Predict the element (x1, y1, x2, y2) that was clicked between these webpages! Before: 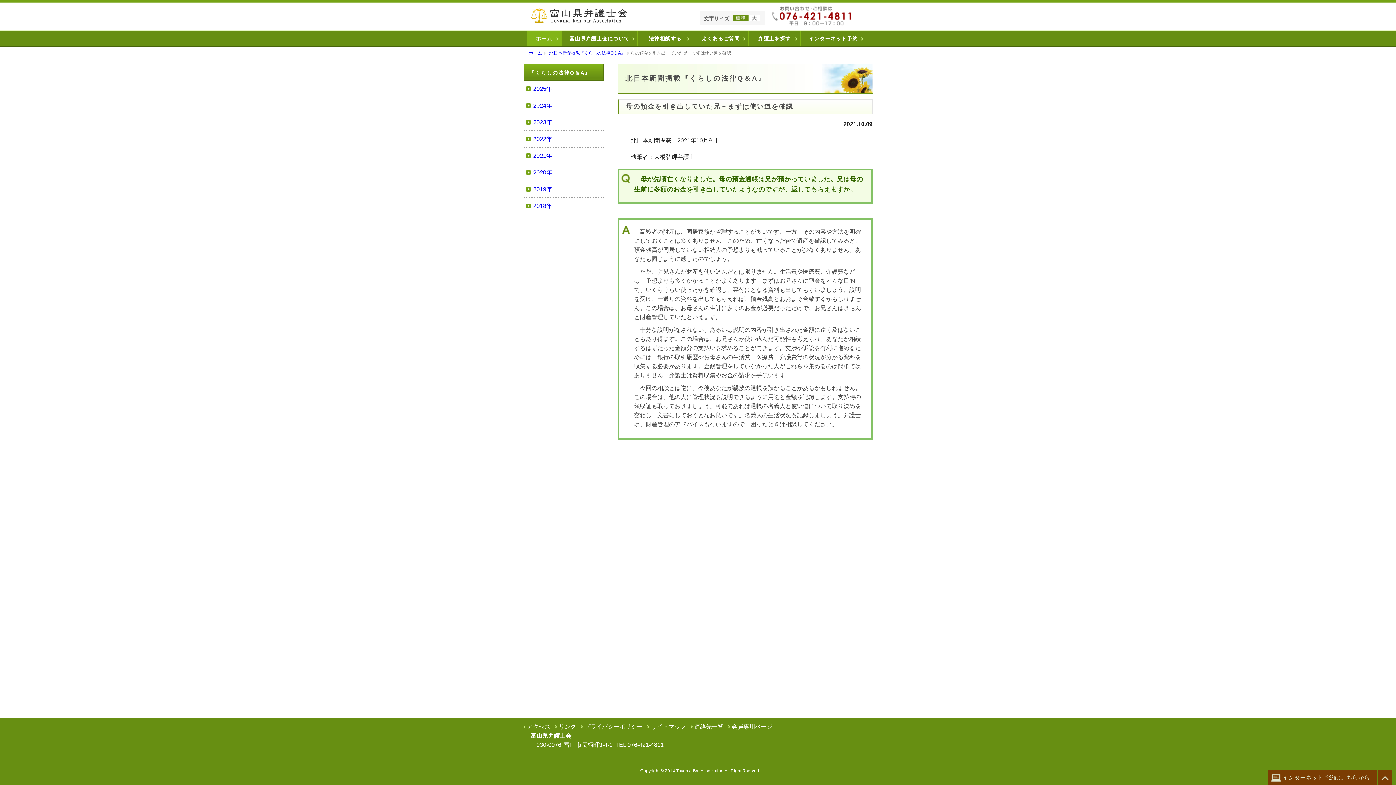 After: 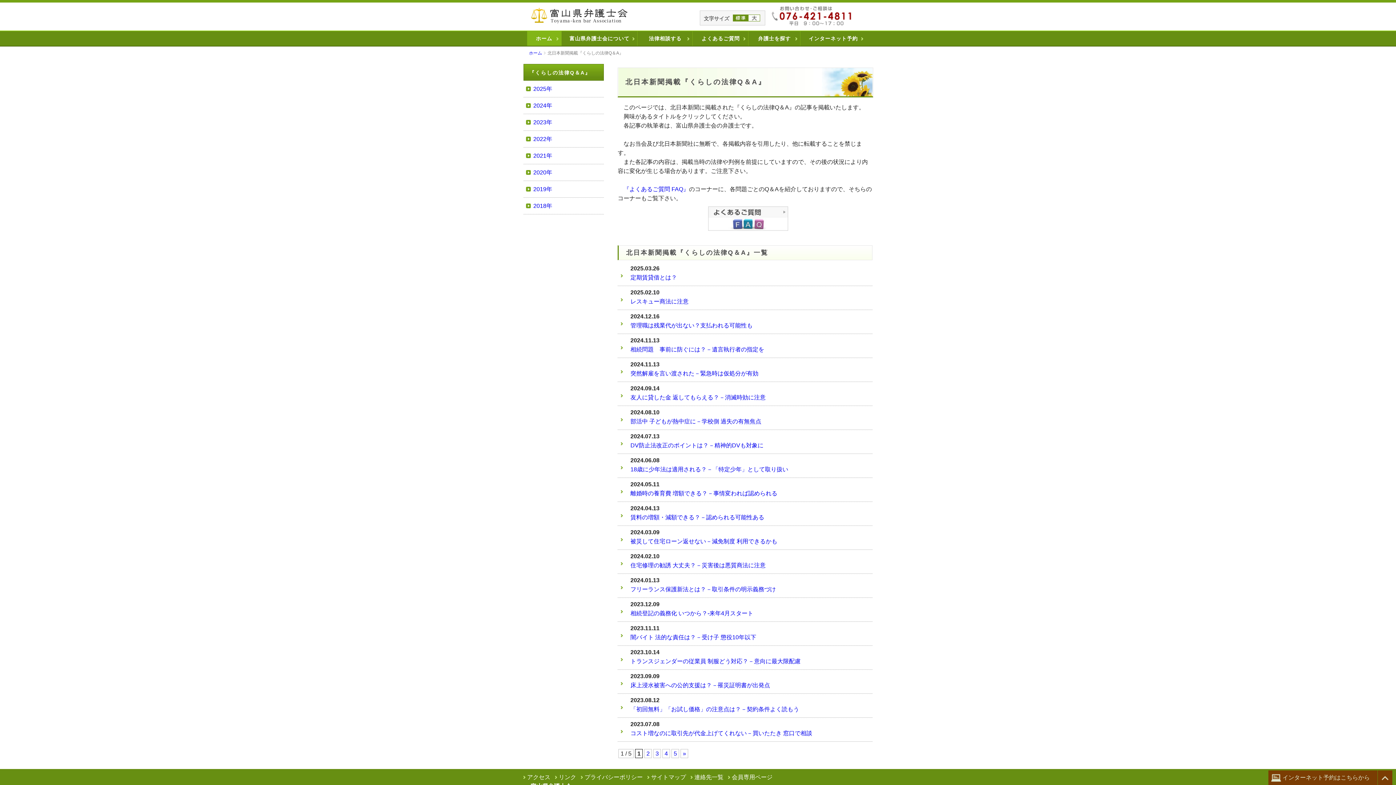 Action: label: 北日本新聞掲載『くらしの法律Q＆A』 bbox: (547, 49, 629, 56)